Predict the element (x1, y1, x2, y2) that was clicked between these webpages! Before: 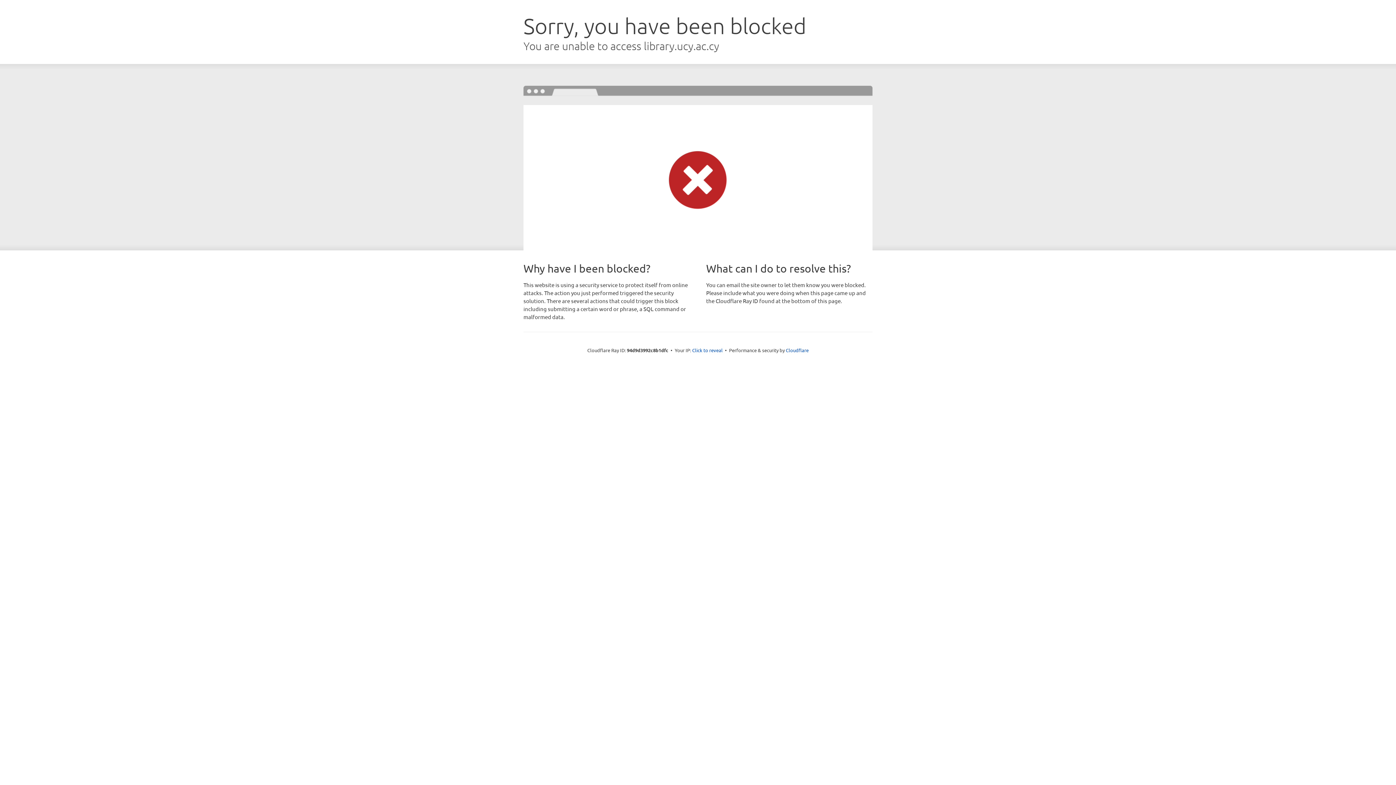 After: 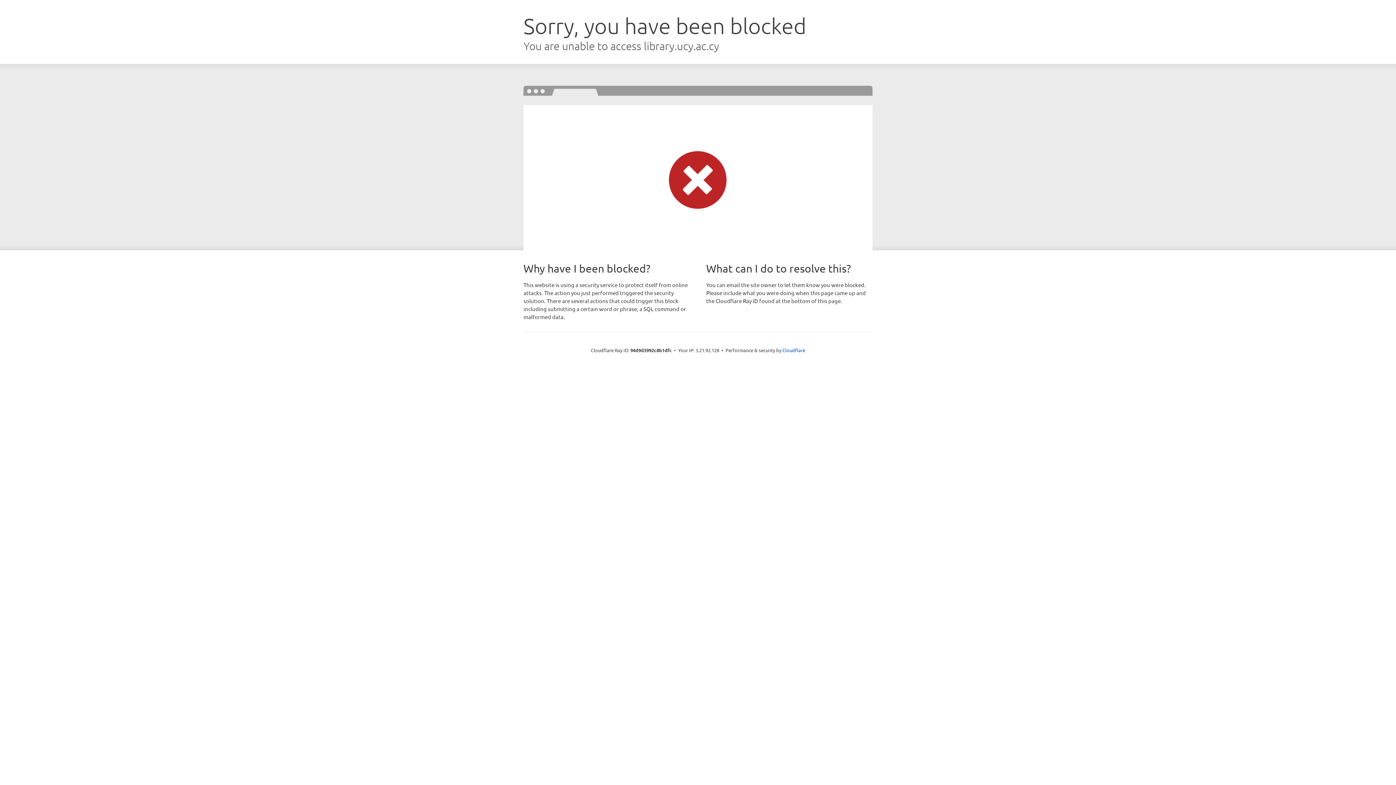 Action: label: Click to reveal bbox: (692, 346, 722, 353)